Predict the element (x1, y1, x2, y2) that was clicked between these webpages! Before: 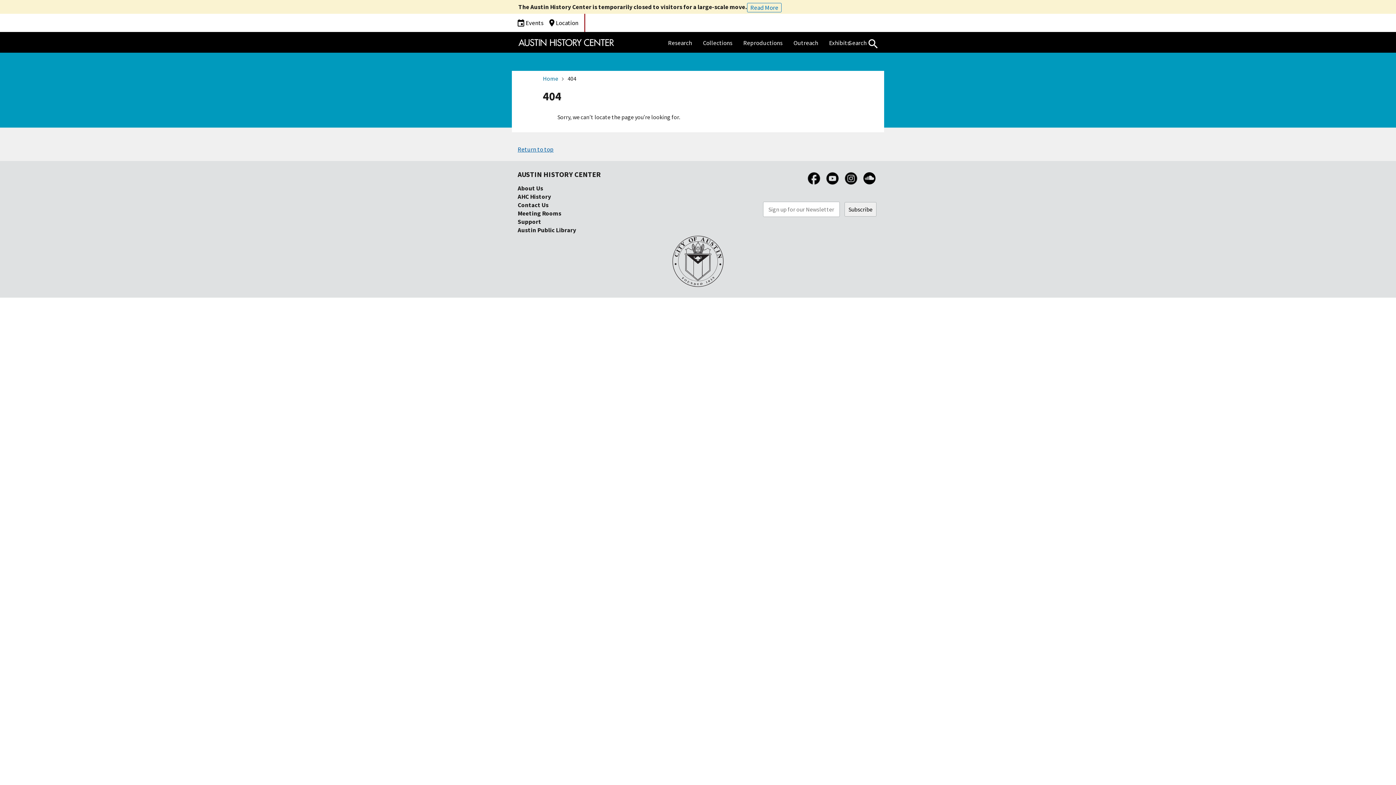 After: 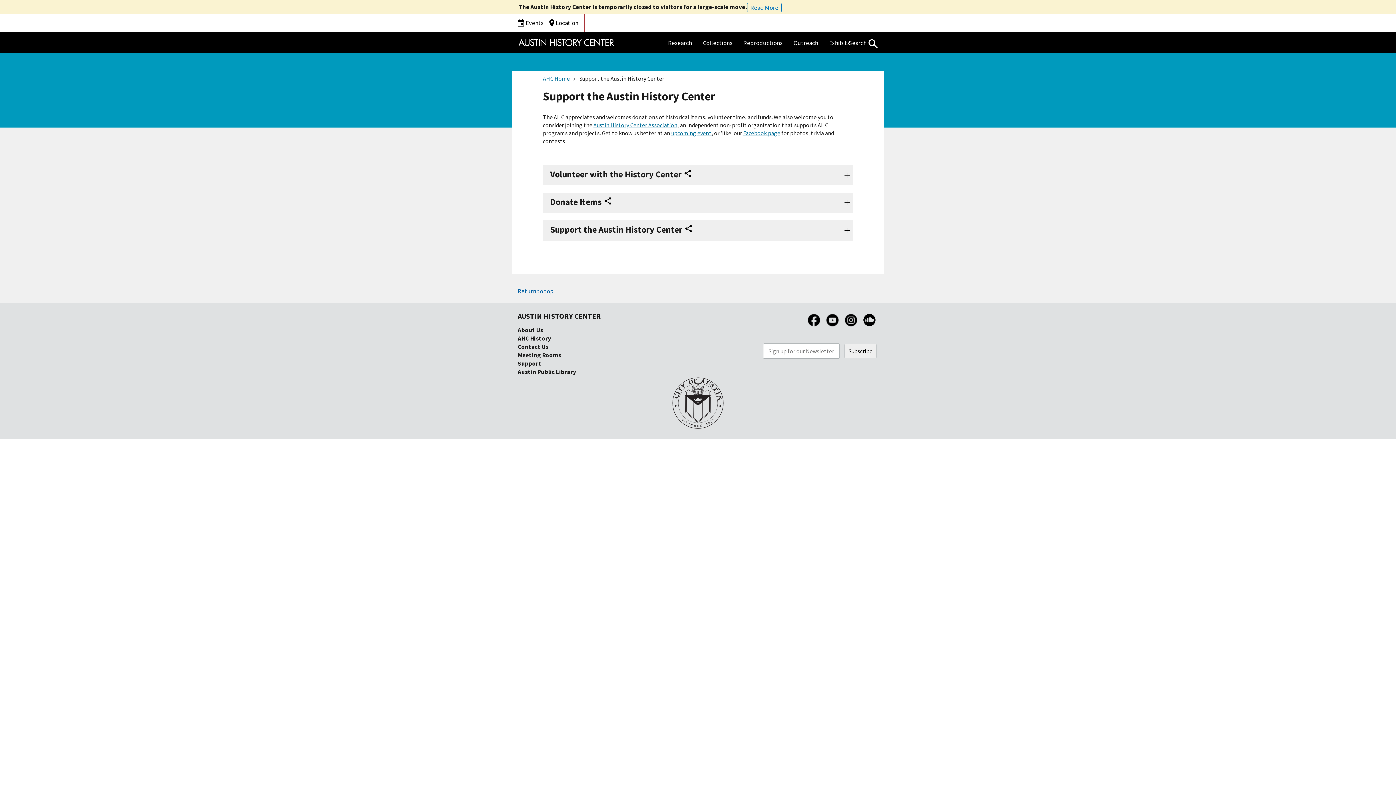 Action: label: Support bbox: (517, 217, 541, 225)